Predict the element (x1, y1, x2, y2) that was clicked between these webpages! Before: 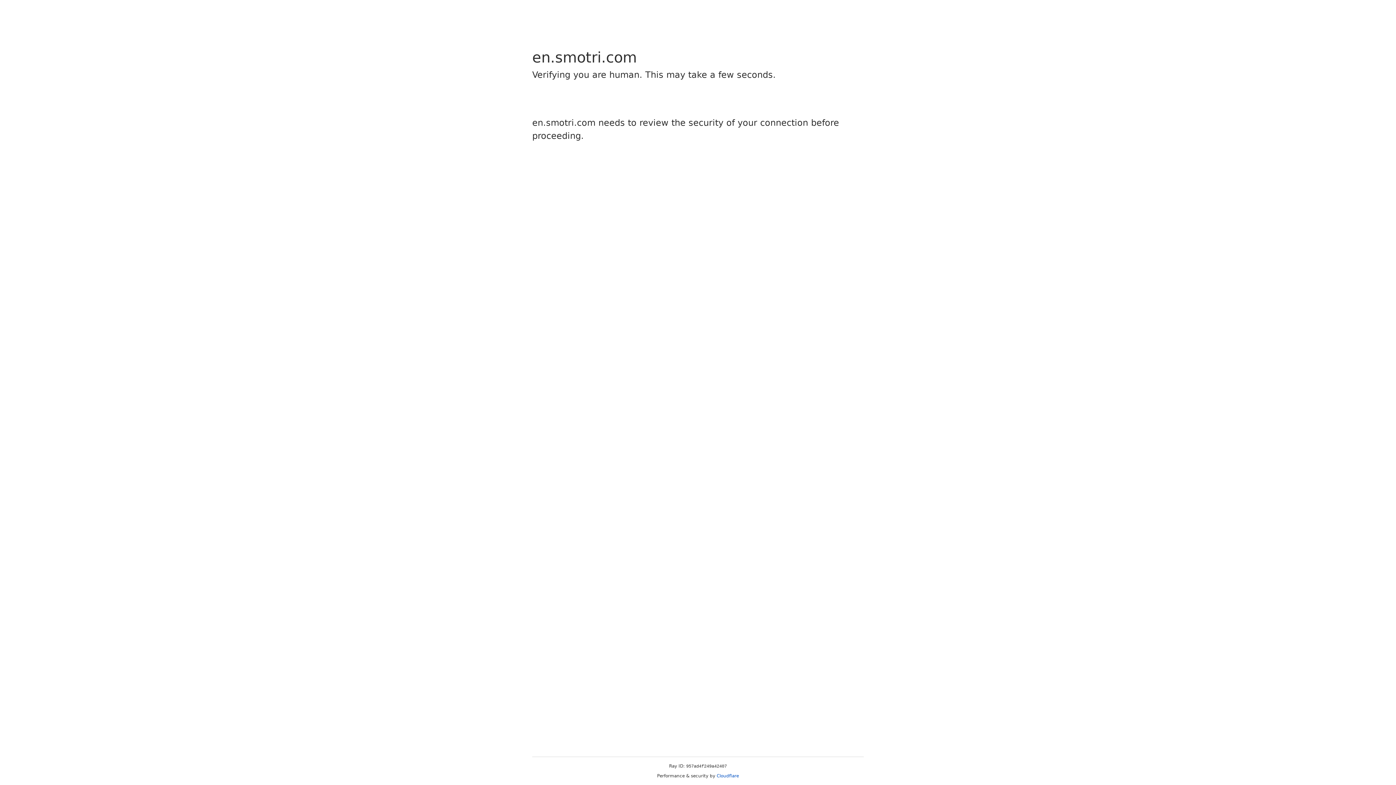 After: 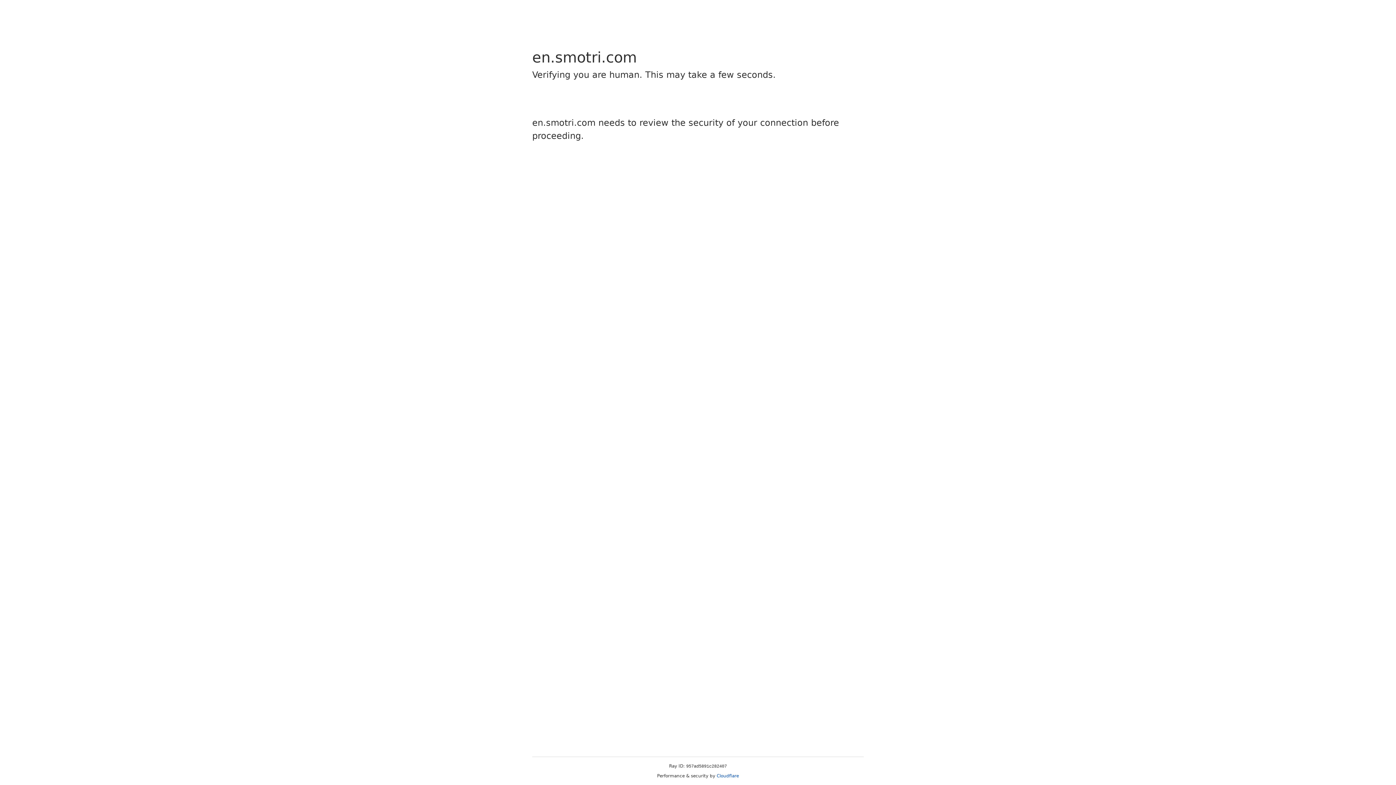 Action: label: Cloudflare bbox: (716, 773, 739, 778)